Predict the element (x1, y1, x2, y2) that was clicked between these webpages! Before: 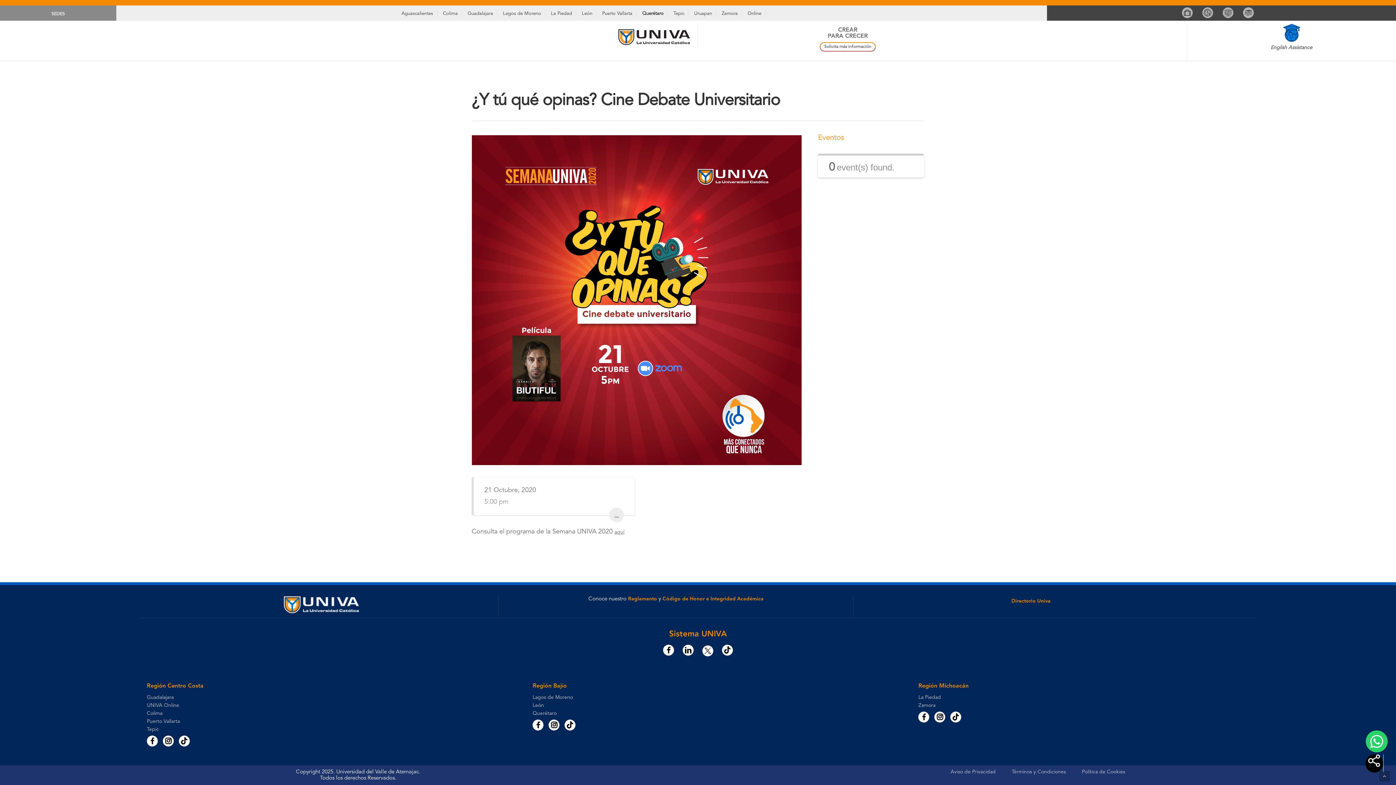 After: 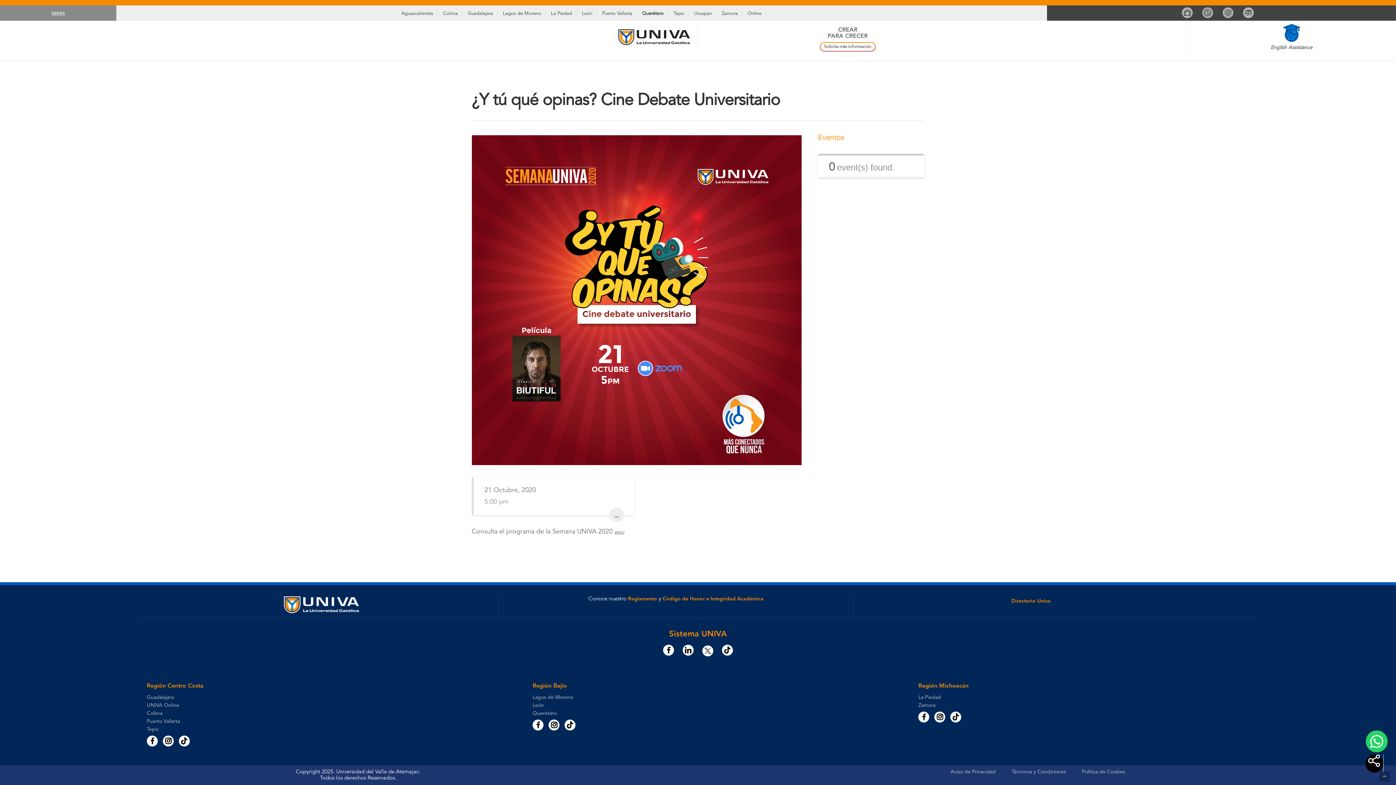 Action: bbox: (663, 647, 674, 653)